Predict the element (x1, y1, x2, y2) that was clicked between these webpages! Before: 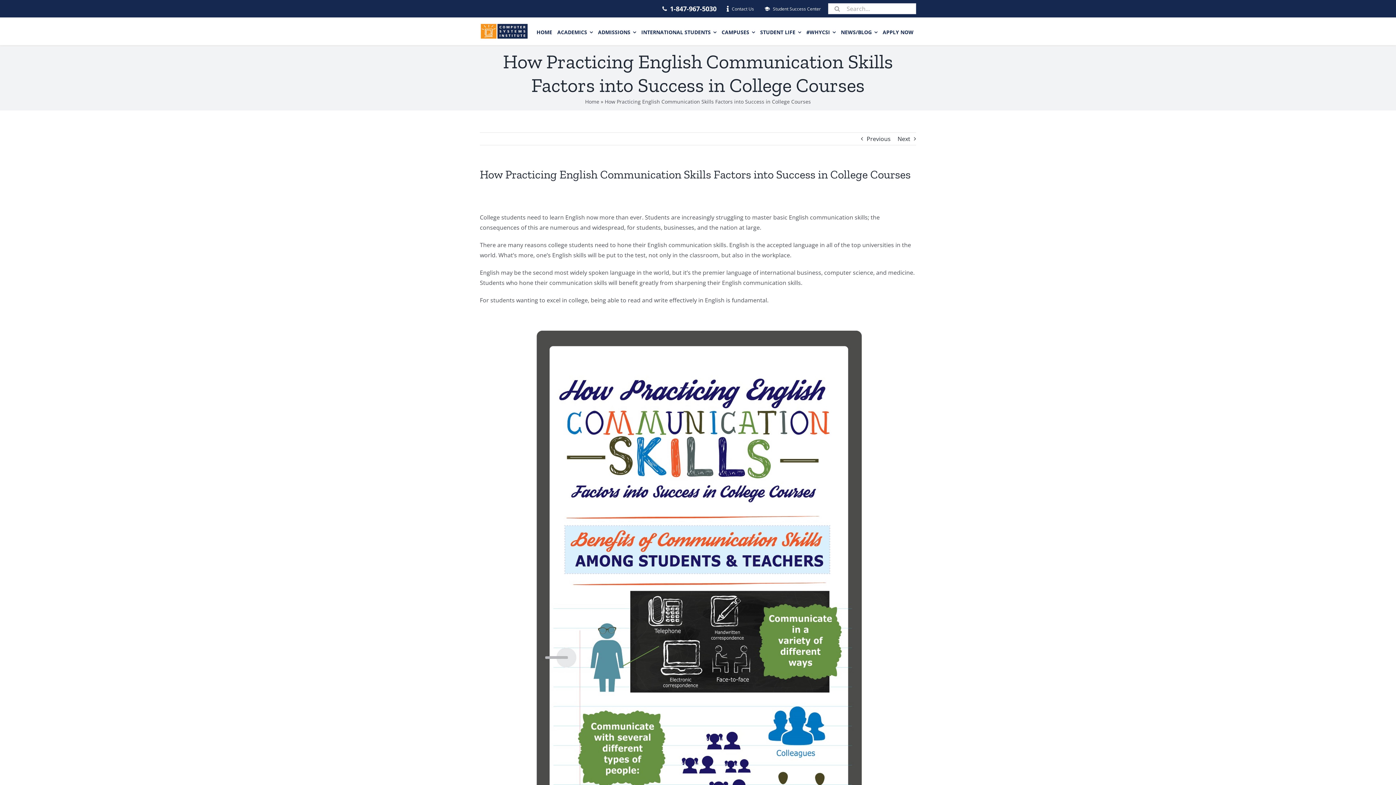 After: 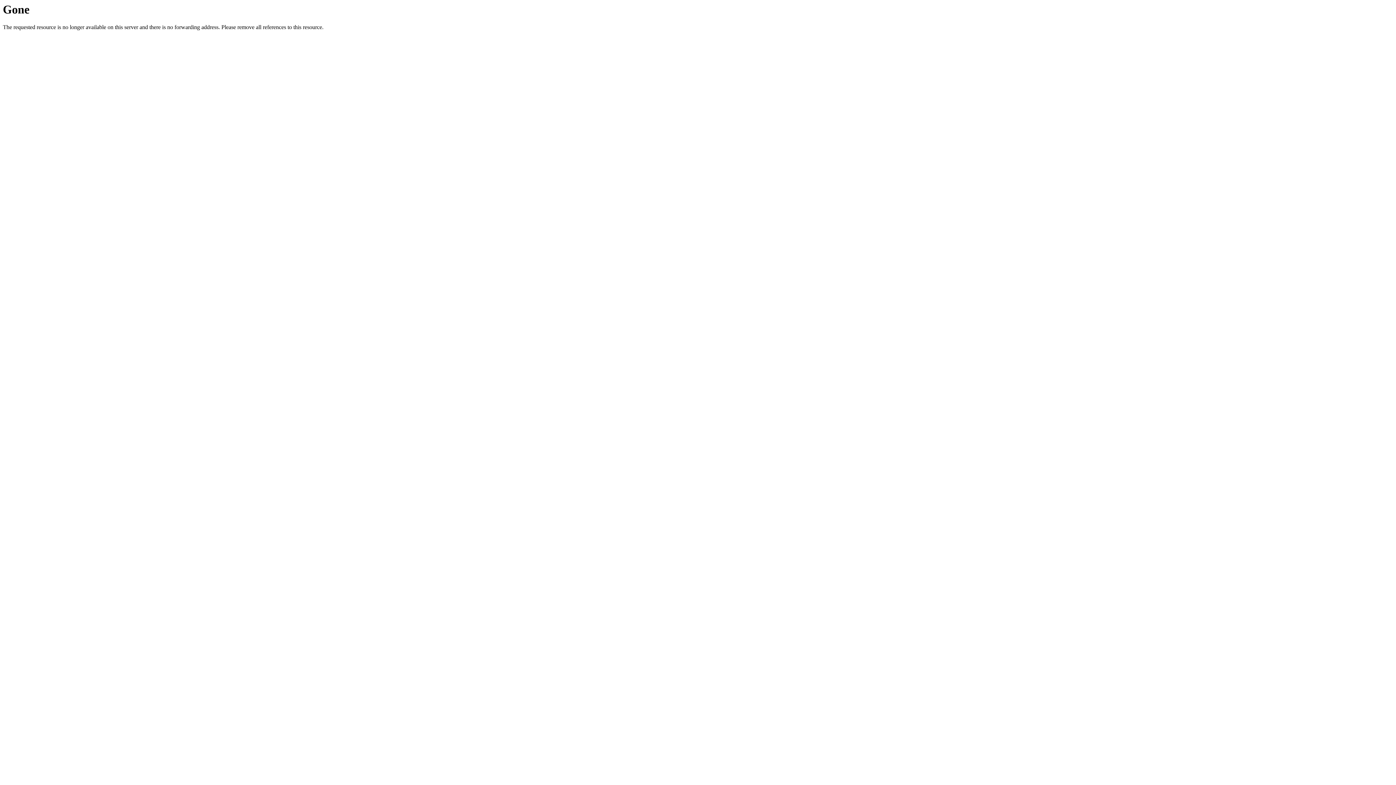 Action: bbox: (761, 0, 821, 17) label: Student Success Center